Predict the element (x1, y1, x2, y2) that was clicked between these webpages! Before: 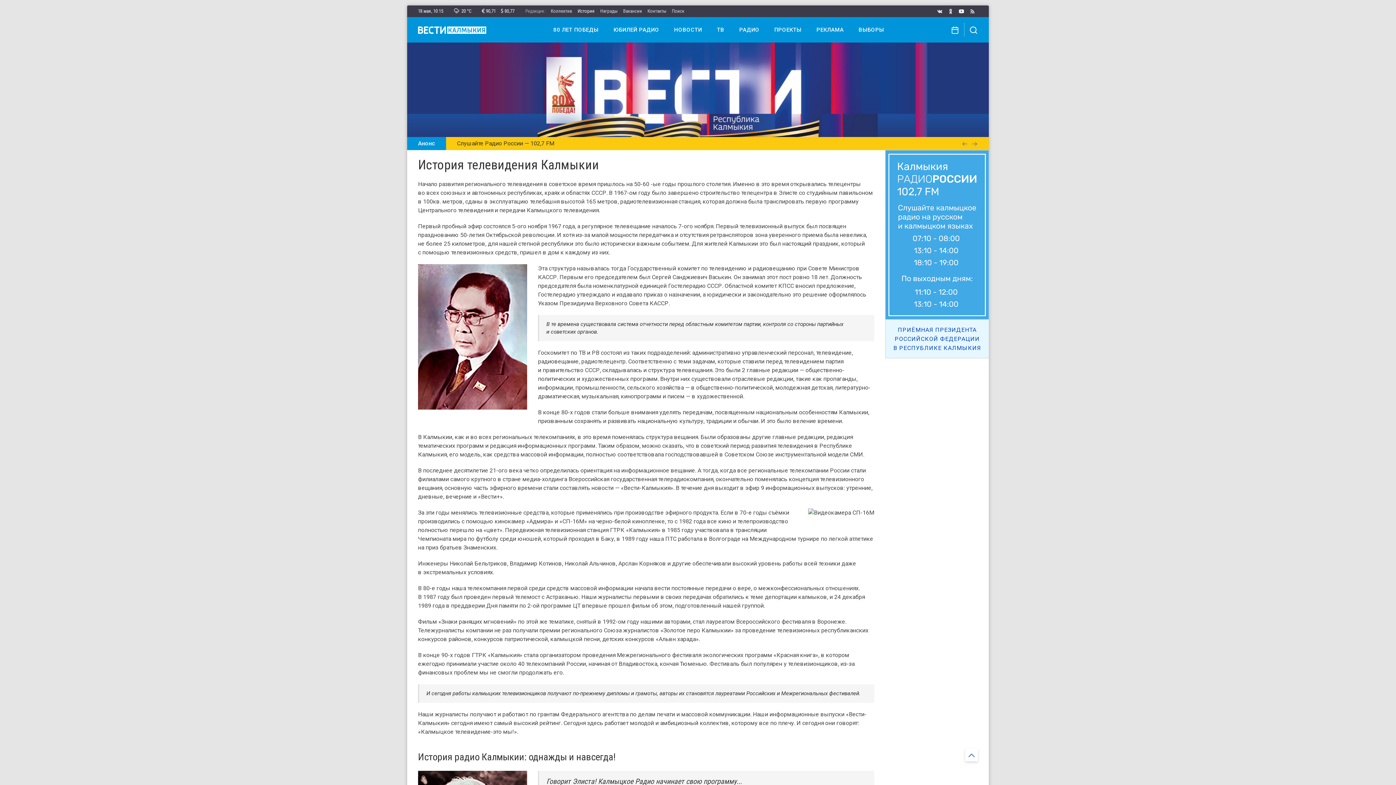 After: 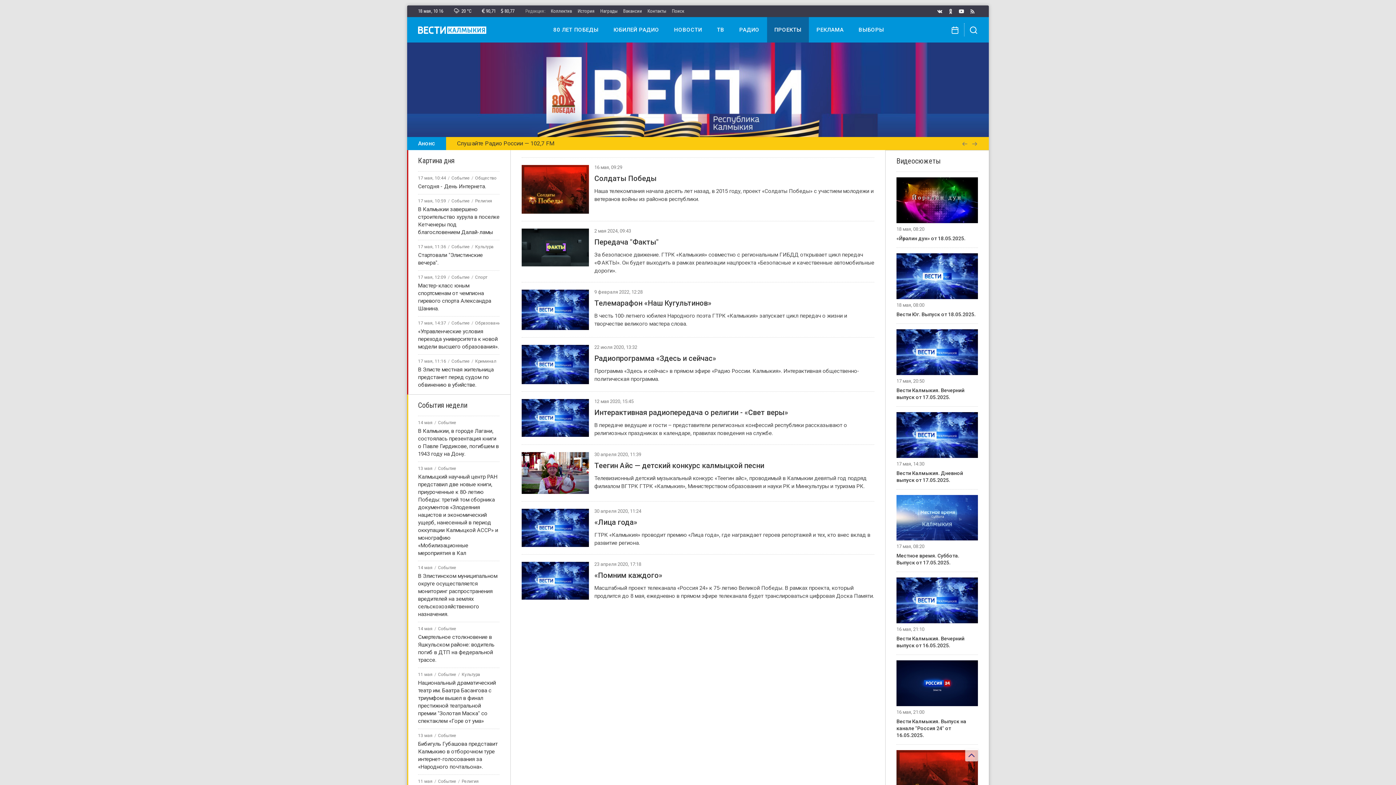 Action: label: ПРОЕКТЫ bbox: (767, 17, 809, 42)